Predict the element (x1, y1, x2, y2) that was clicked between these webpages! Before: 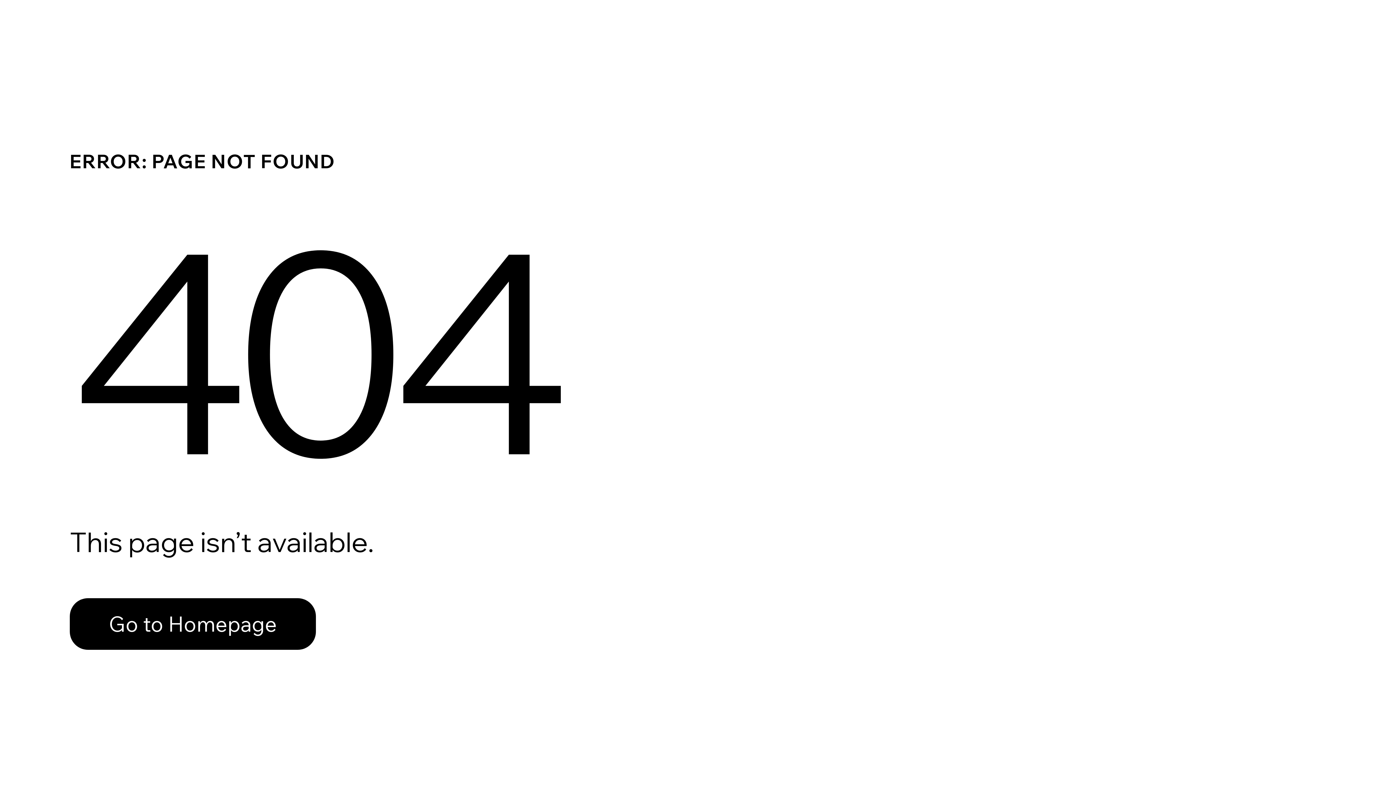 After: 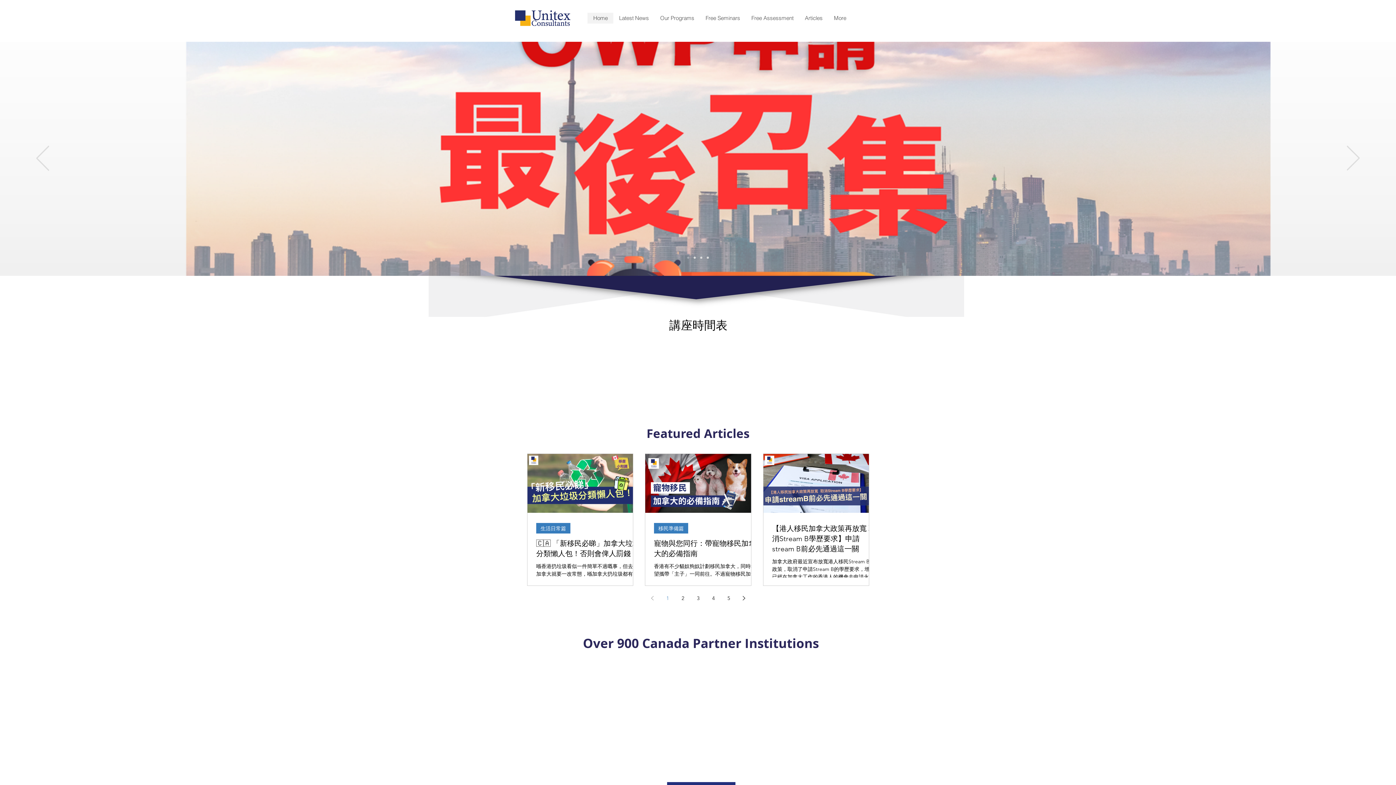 Action: label: Go to Homepage bbox: (69, 582, 768, 659)